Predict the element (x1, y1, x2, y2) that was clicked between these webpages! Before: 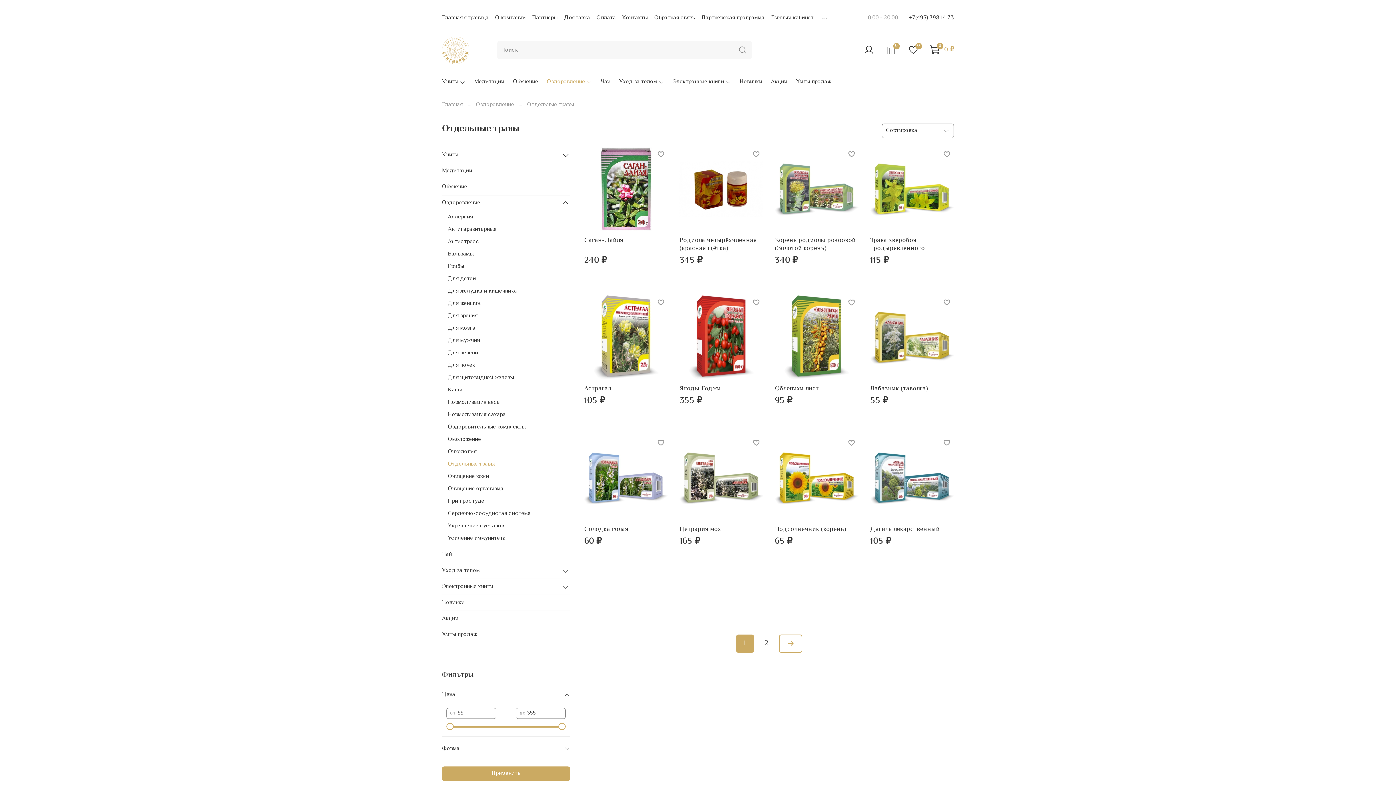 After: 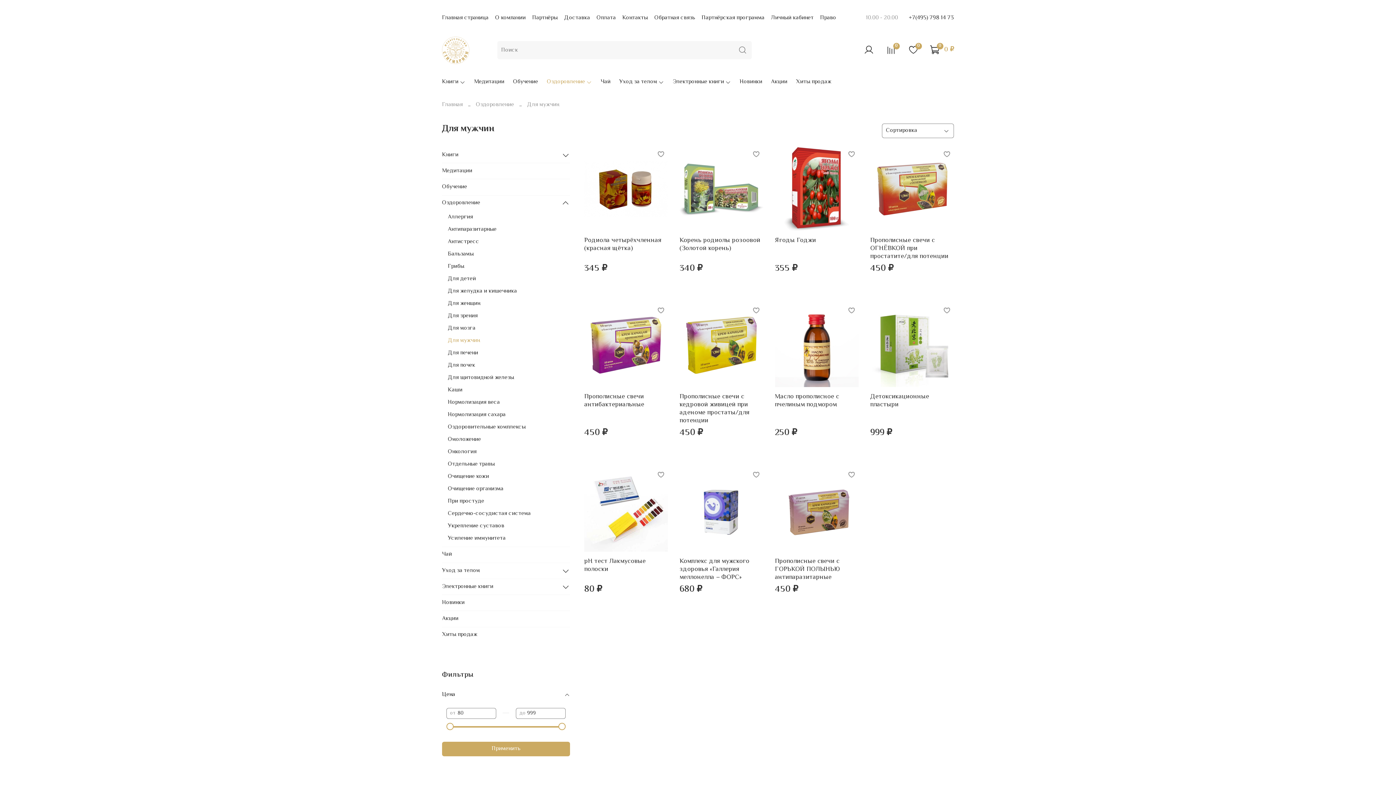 Action: label: Для мужчин bbox: (448, 334, 570, 347)